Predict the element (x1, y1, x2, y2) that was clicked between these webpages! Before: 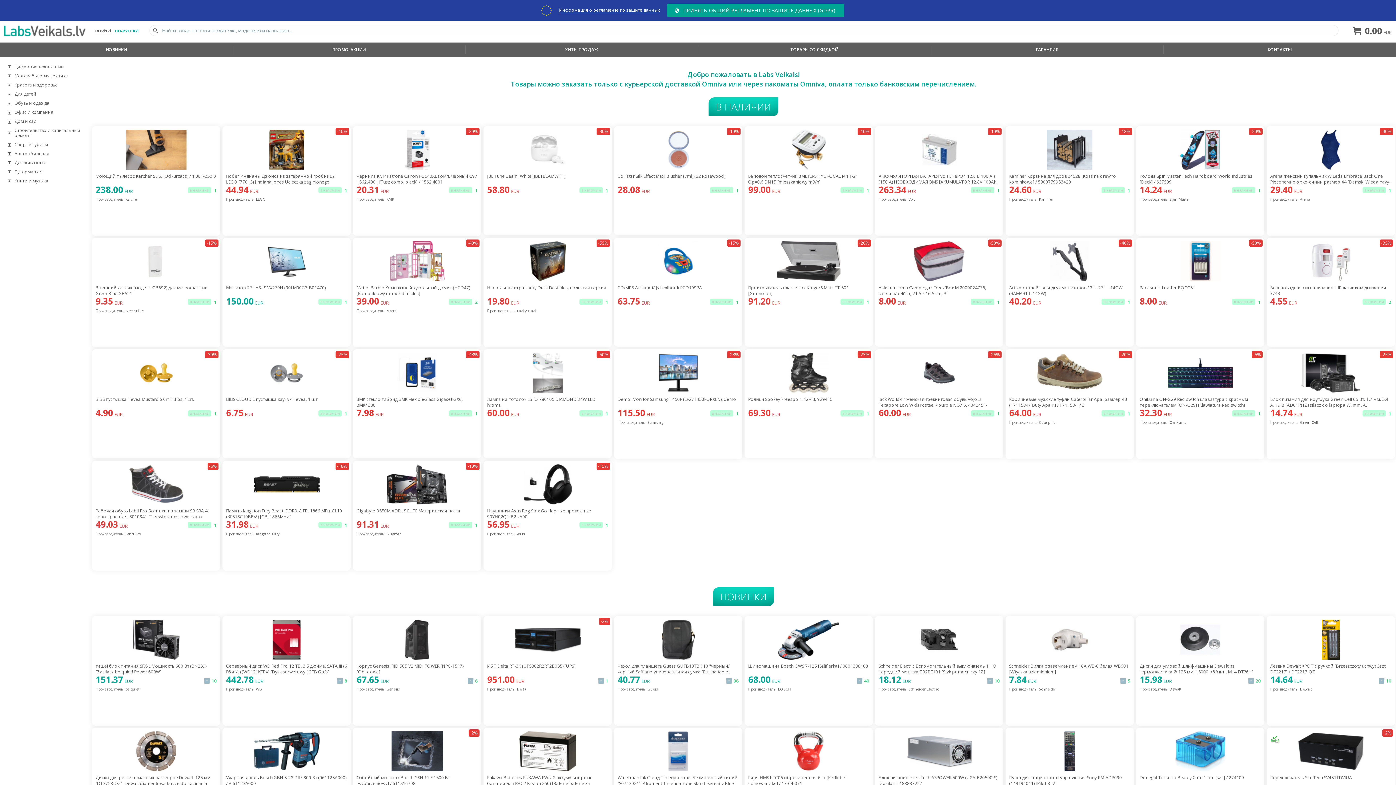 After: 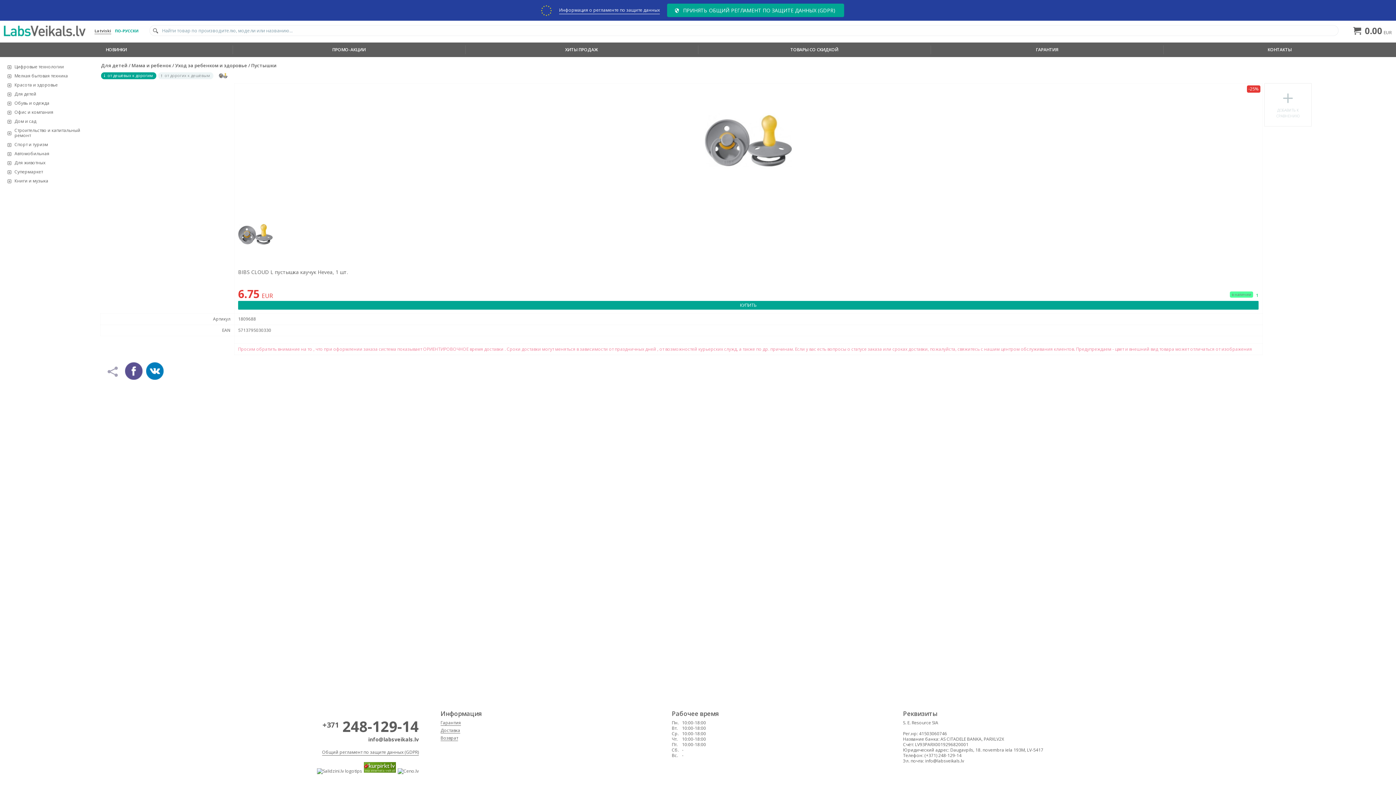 Action: label: -25%
BIBS CLOUD L пустышка каучук Hevea, 1 шт.
6.75 EUR
в наличии1 bbox: (221, 349, 352, 458)